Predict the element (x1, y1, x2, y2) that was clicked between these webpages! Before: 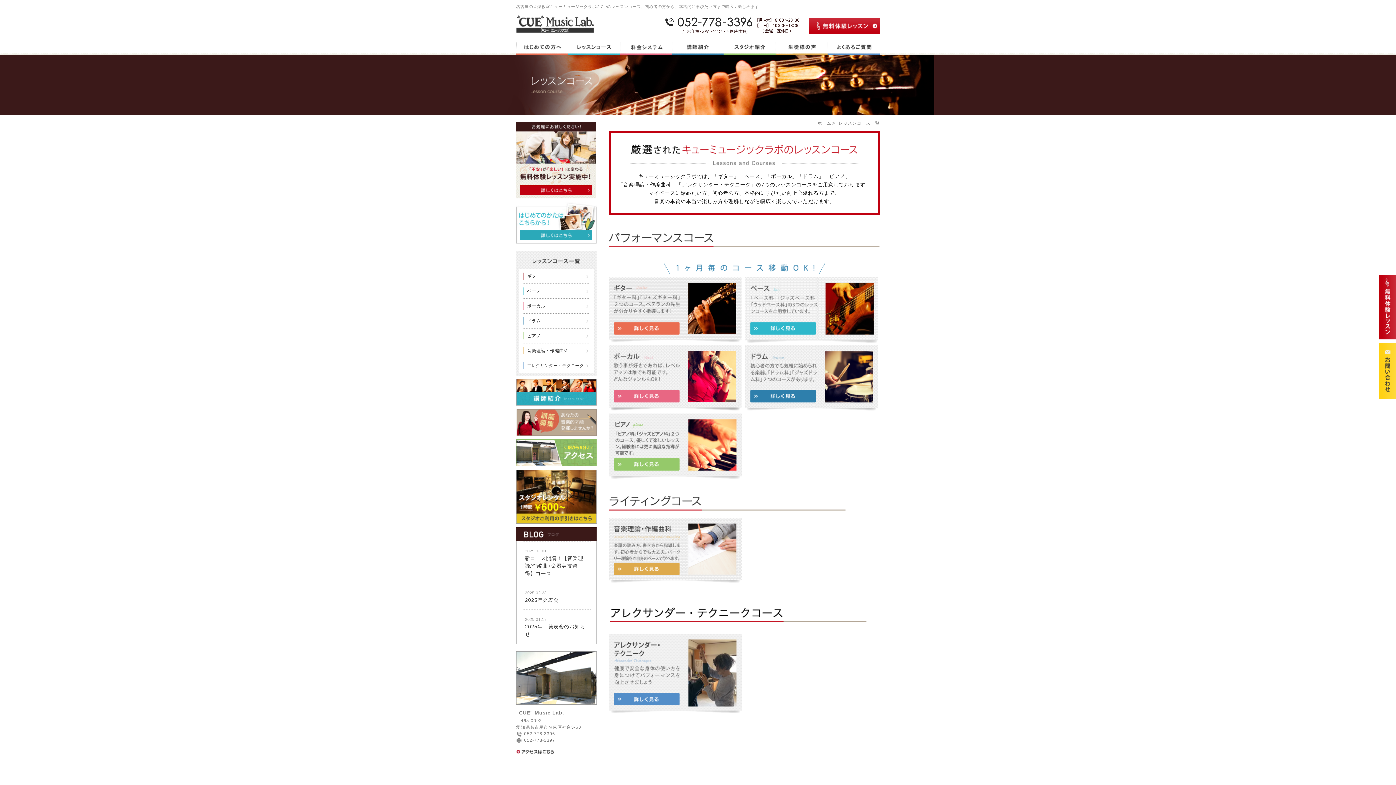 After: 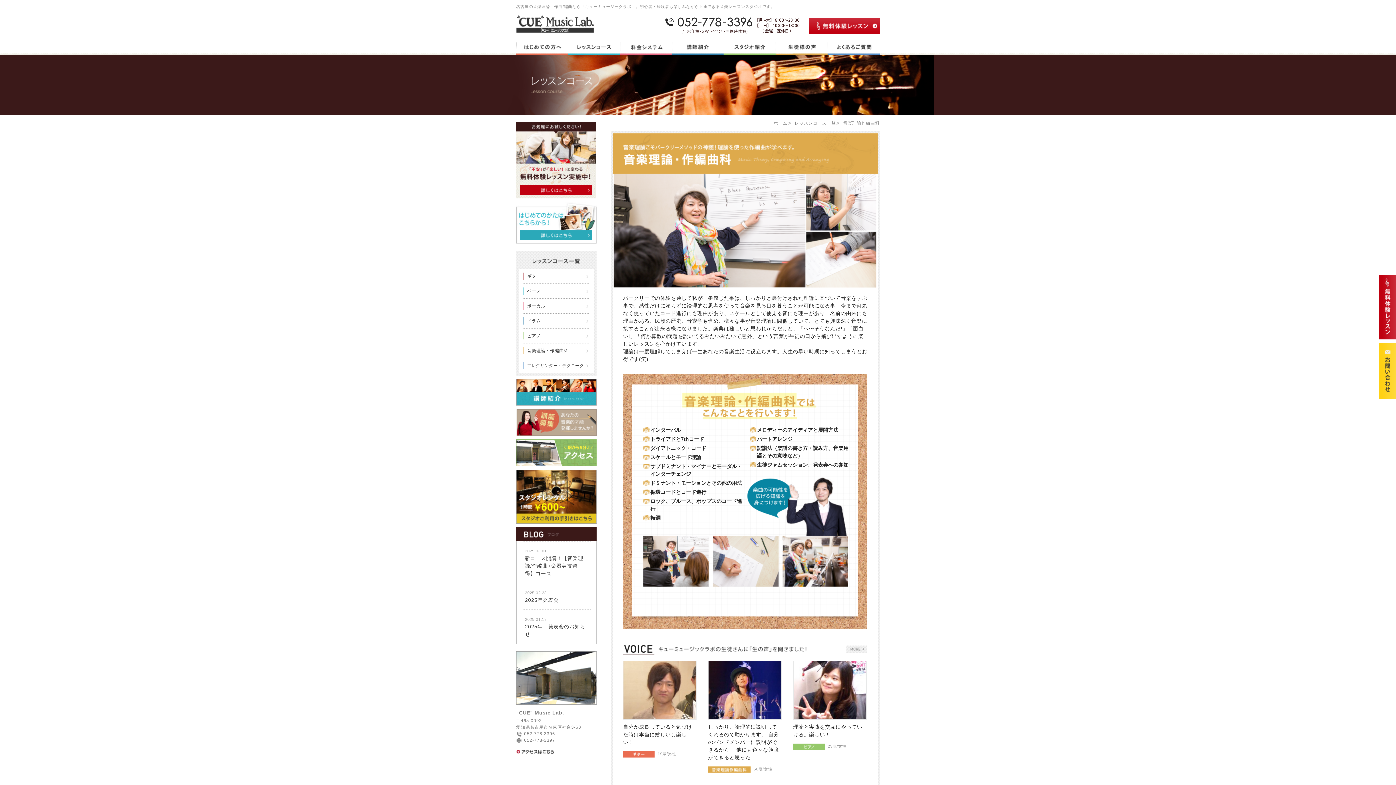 Action: bbox: (613, 562, 680, 575)